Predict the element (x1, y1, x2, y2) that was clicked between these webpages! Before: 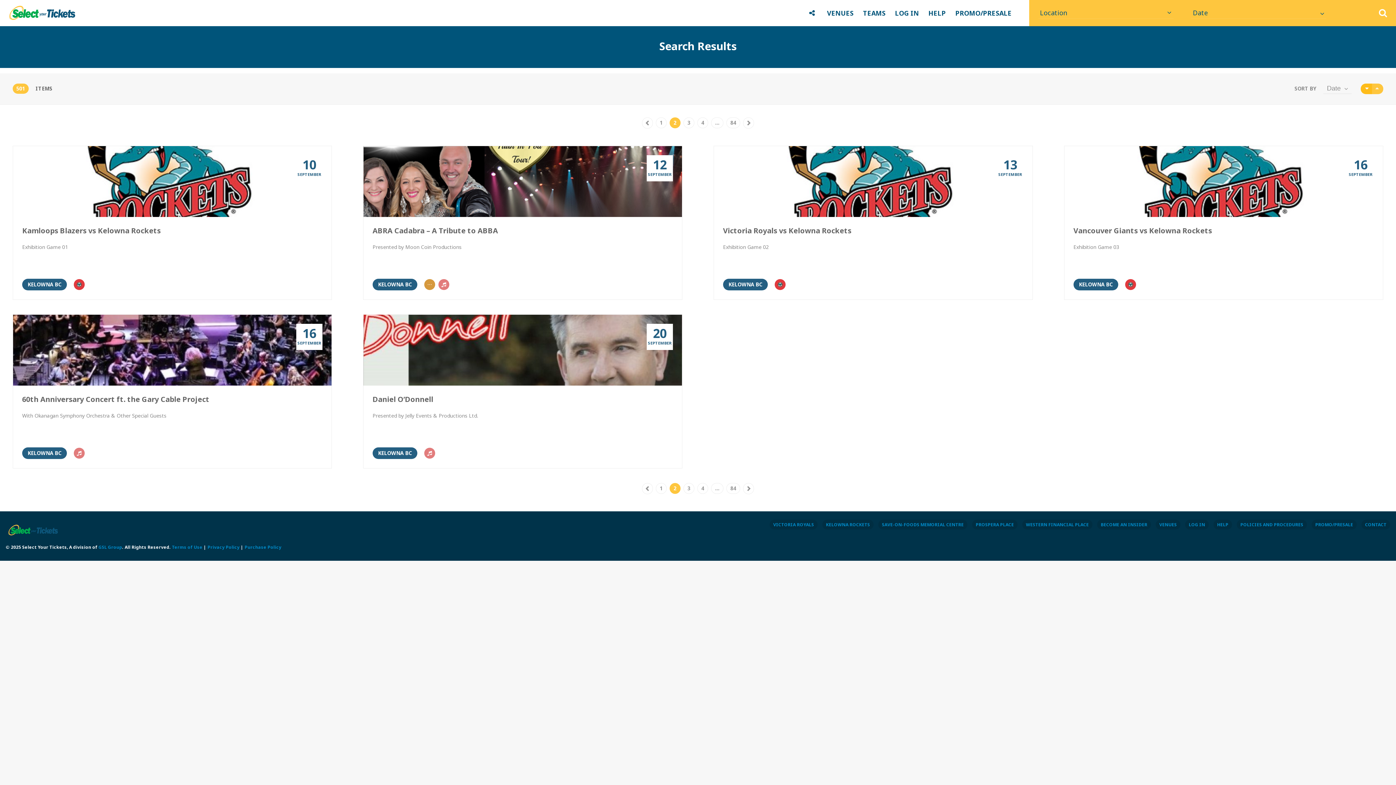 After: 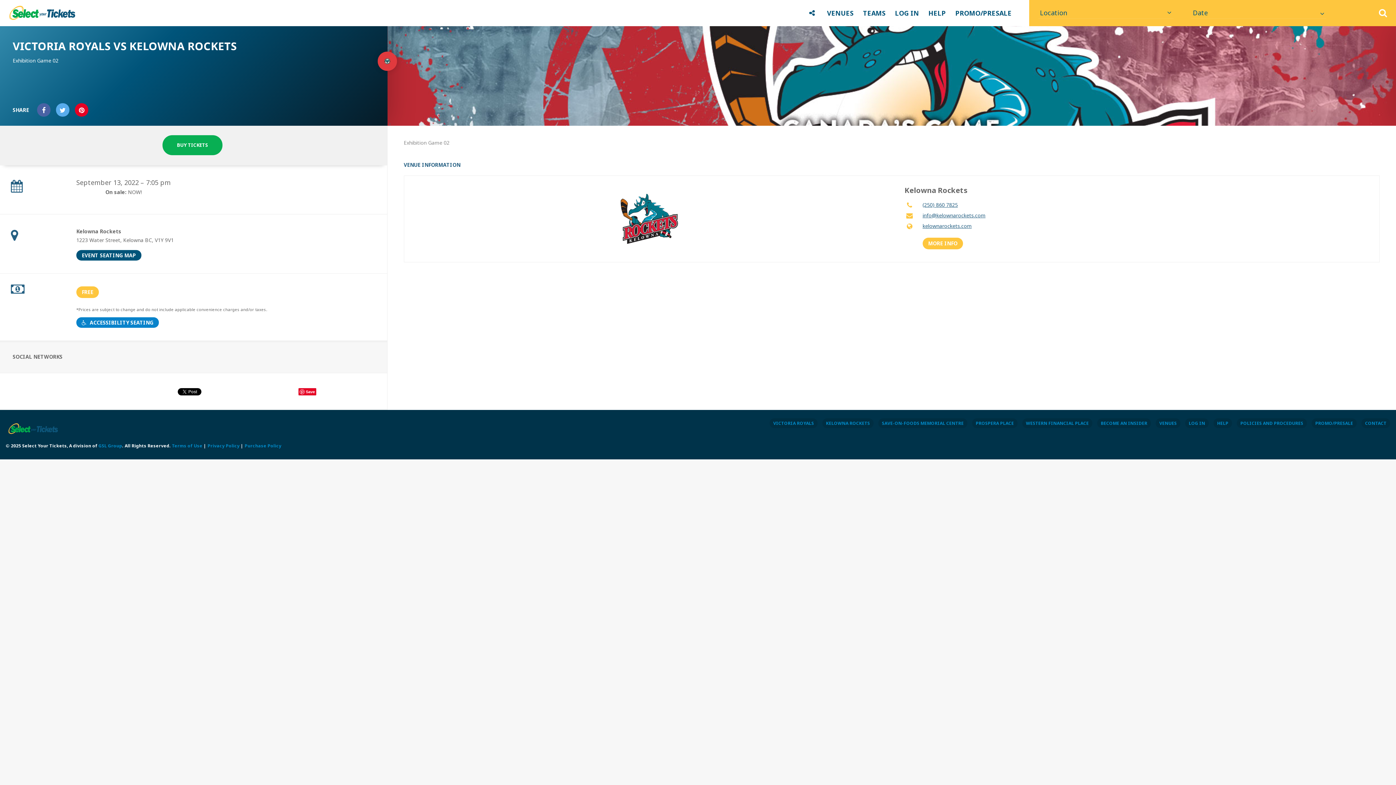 Action: bbox: (714, 146, 1032, 217) label: 13
SEPTEMBER